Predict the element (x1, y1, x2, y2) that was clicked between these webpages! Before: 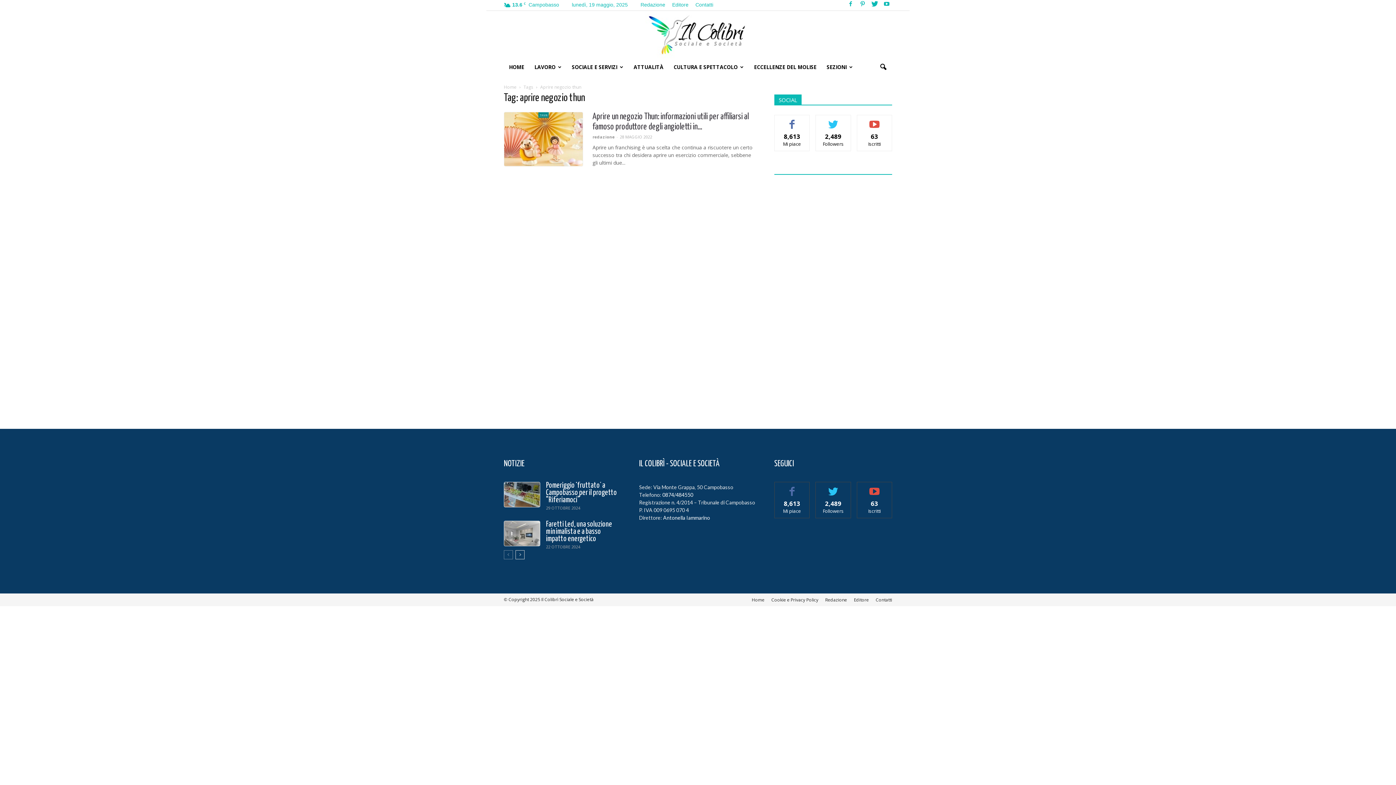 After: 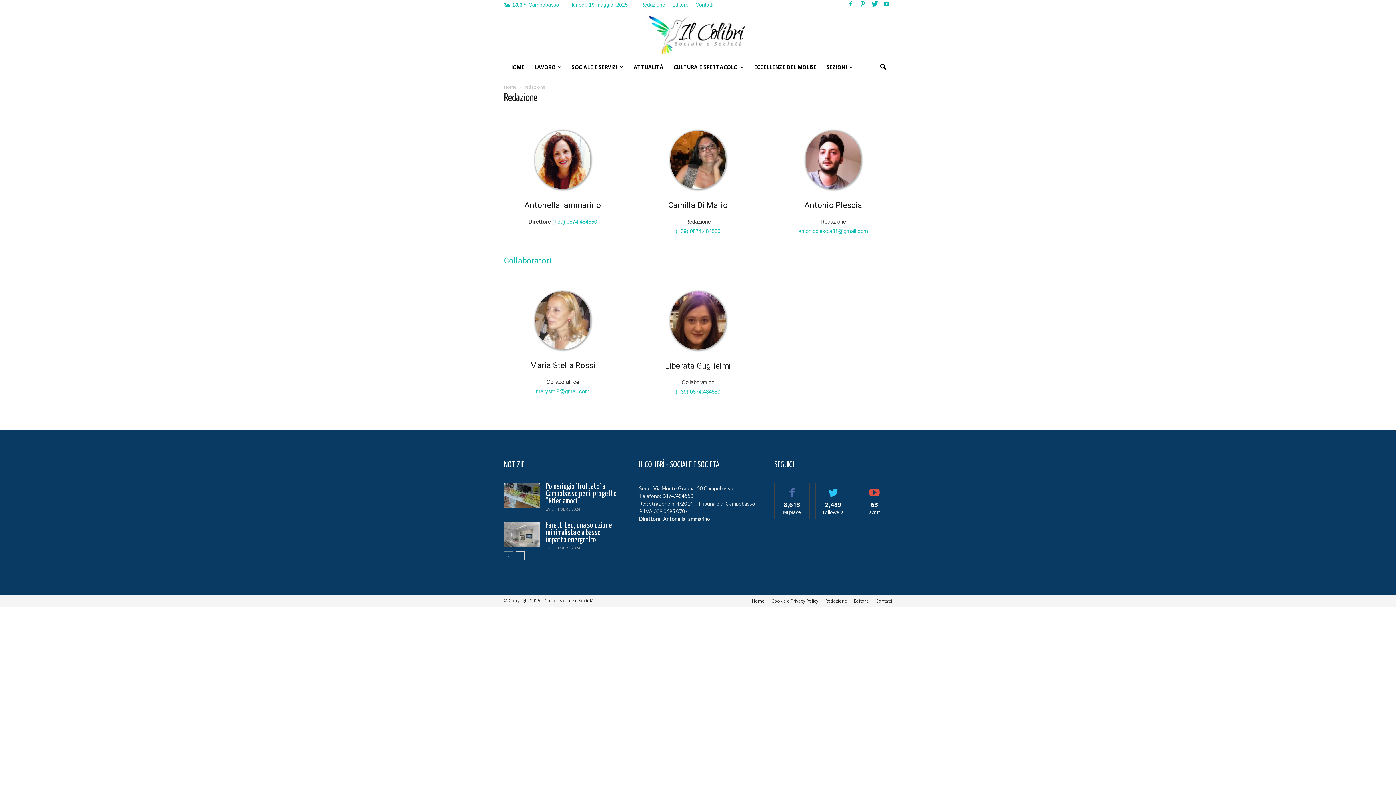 Action: bbox: (640, 1, 665, 7) label: Redazione